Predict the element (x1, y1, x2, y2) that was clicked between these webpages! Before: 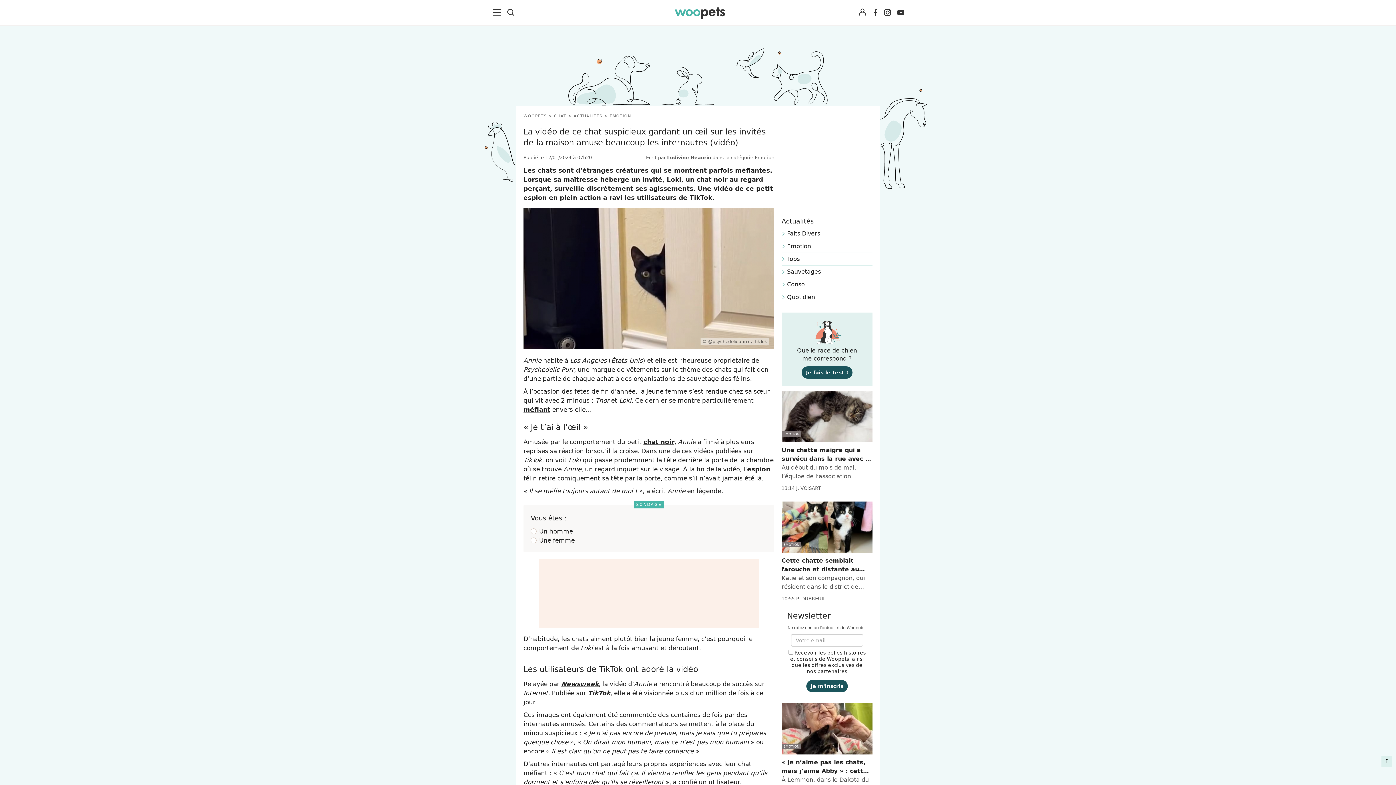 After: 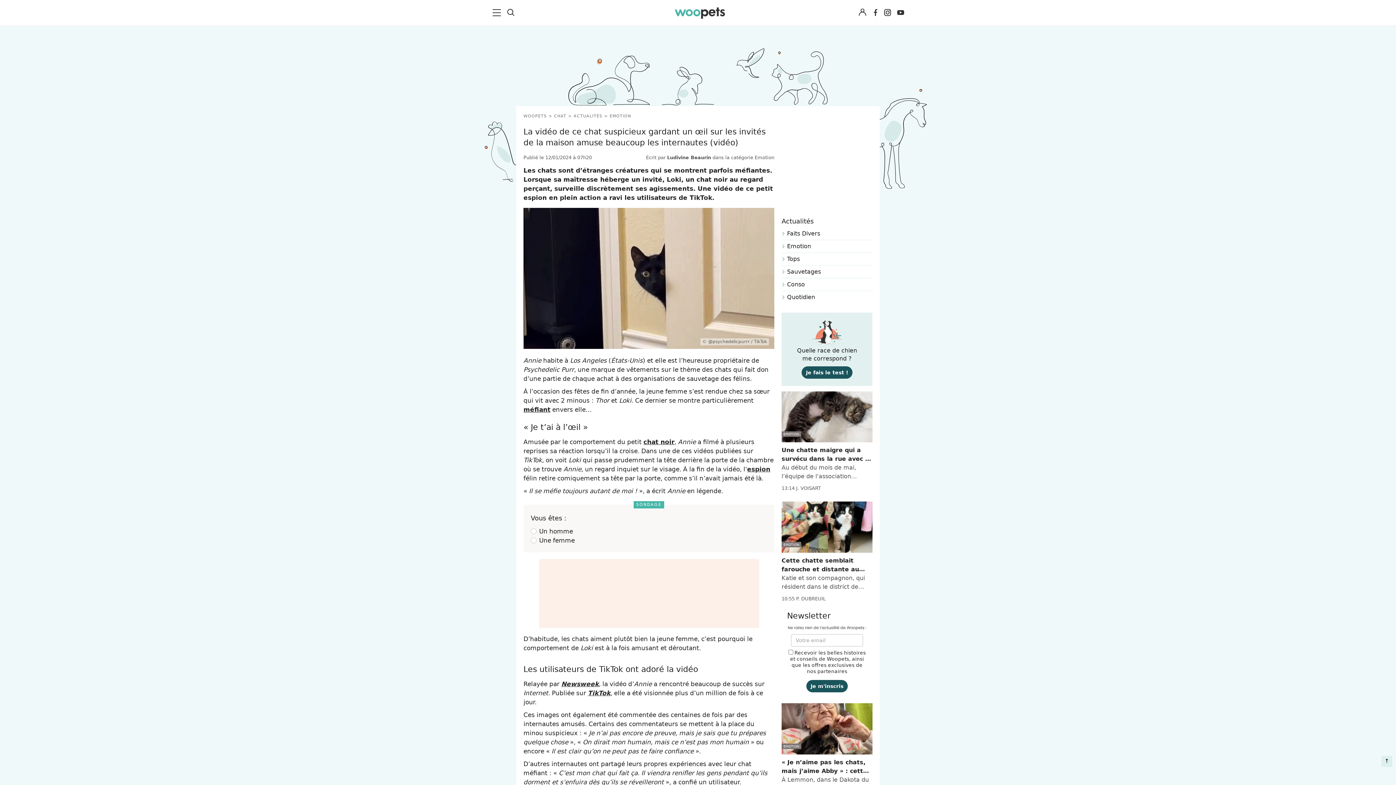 Action: bbox: (894, 7, 907, 18)